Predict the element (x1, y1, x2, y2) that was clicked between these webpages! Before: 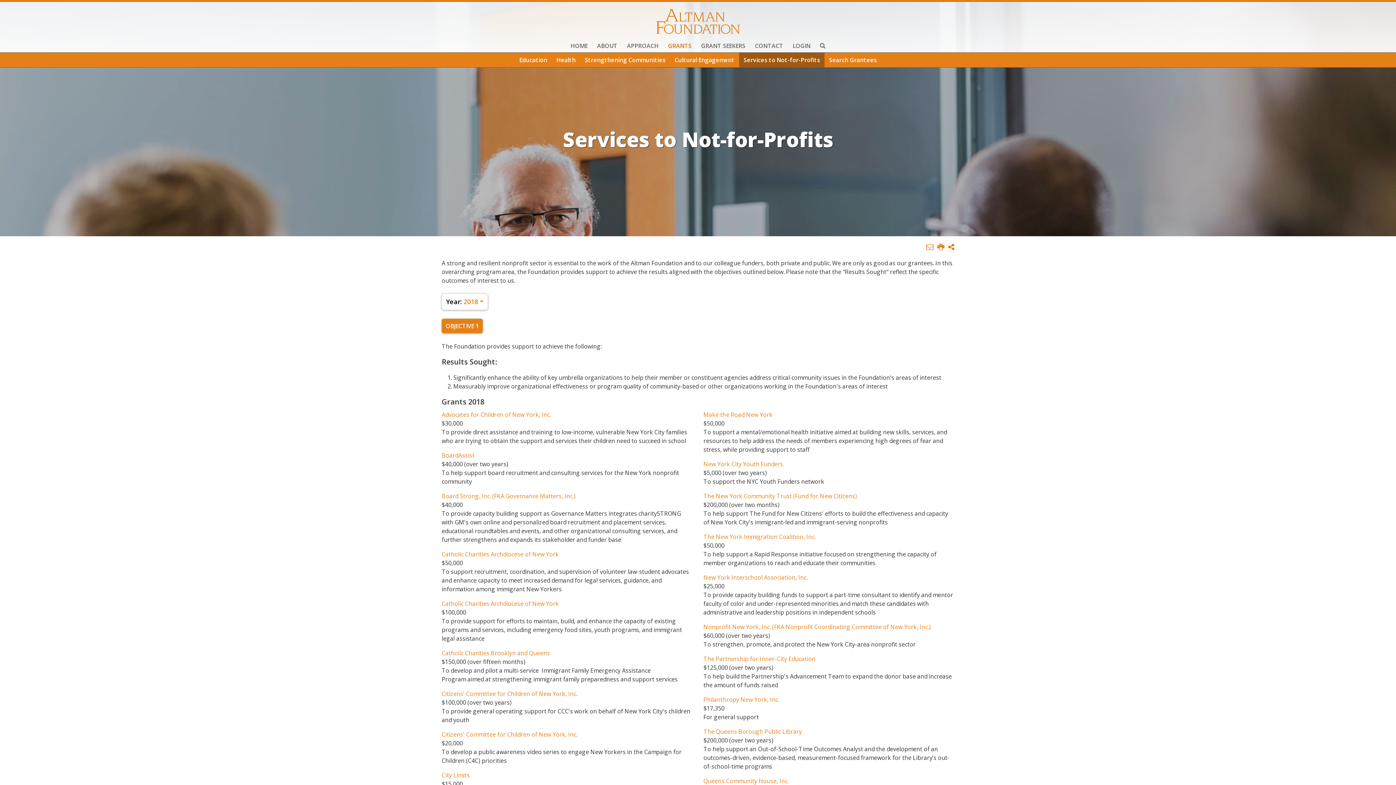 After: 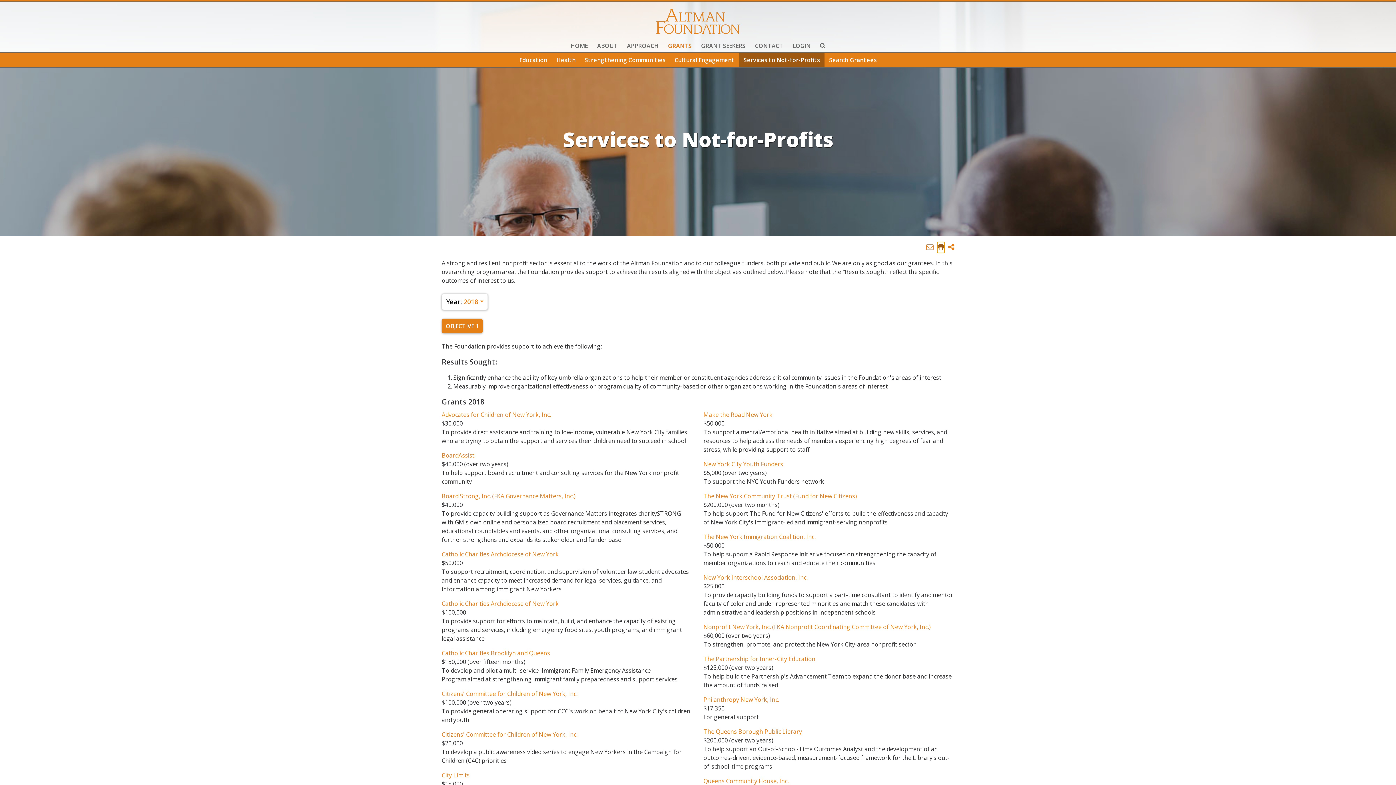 Action: bbox: (937, 242, 944, 253)